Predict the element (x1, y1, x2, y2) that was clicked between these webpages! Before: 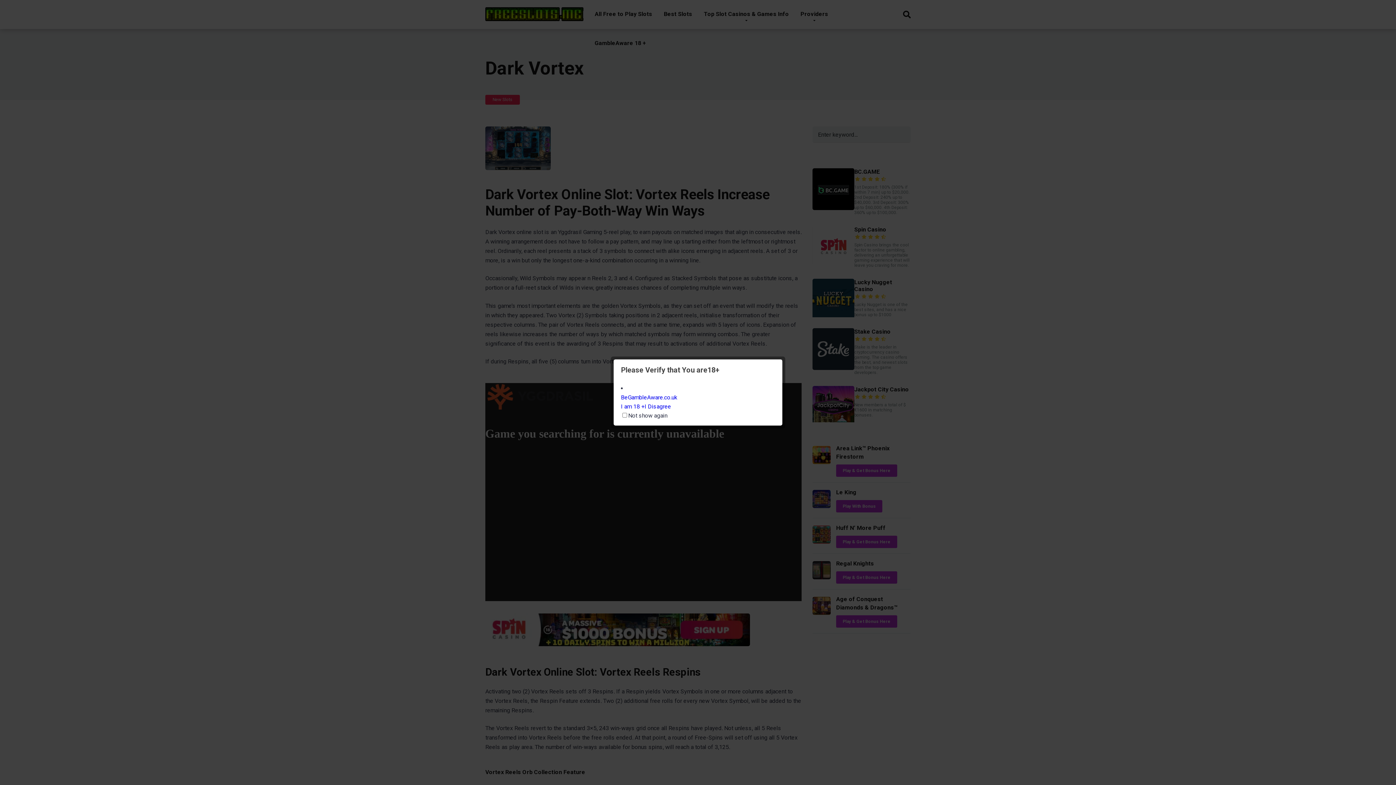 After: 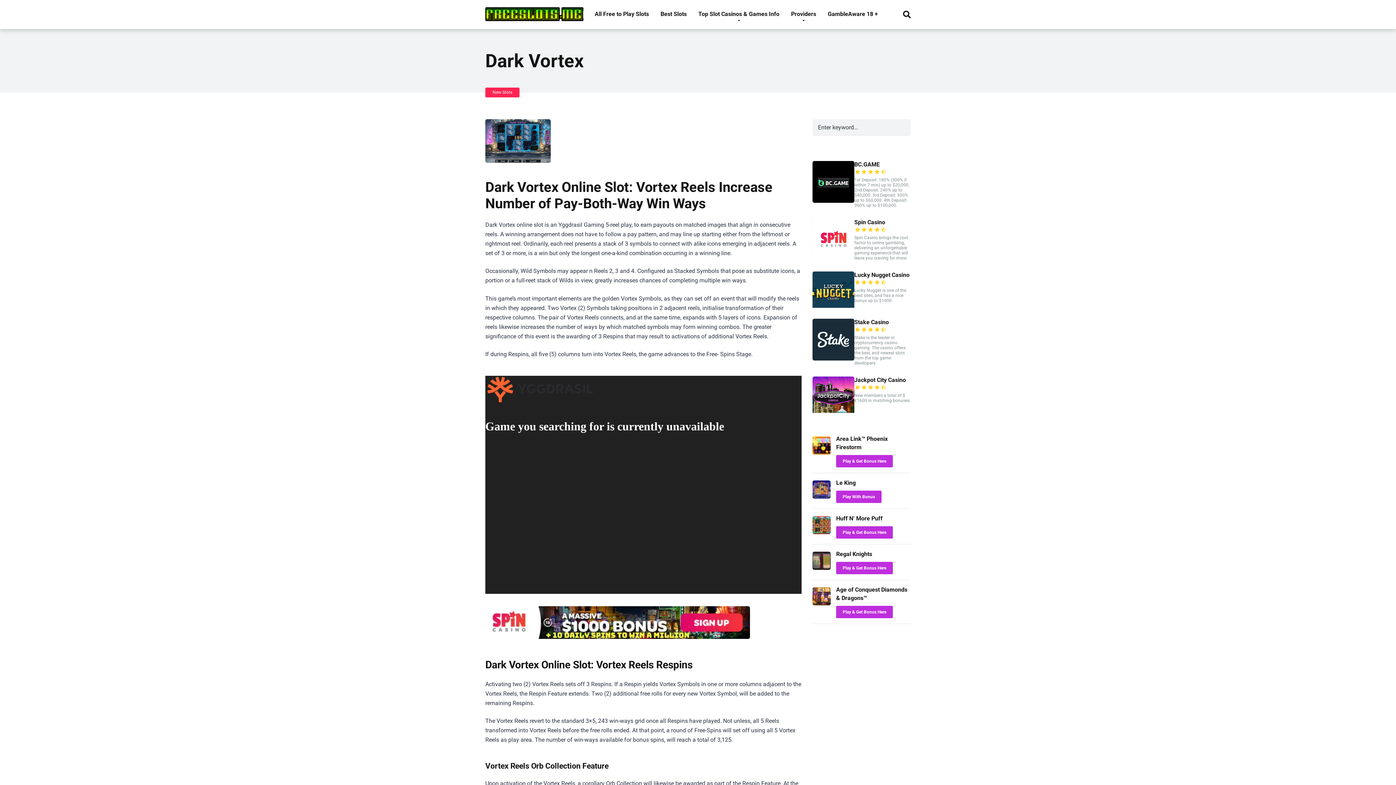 Action: bbox: (621, 403, 644, 410) label: I am 18 +